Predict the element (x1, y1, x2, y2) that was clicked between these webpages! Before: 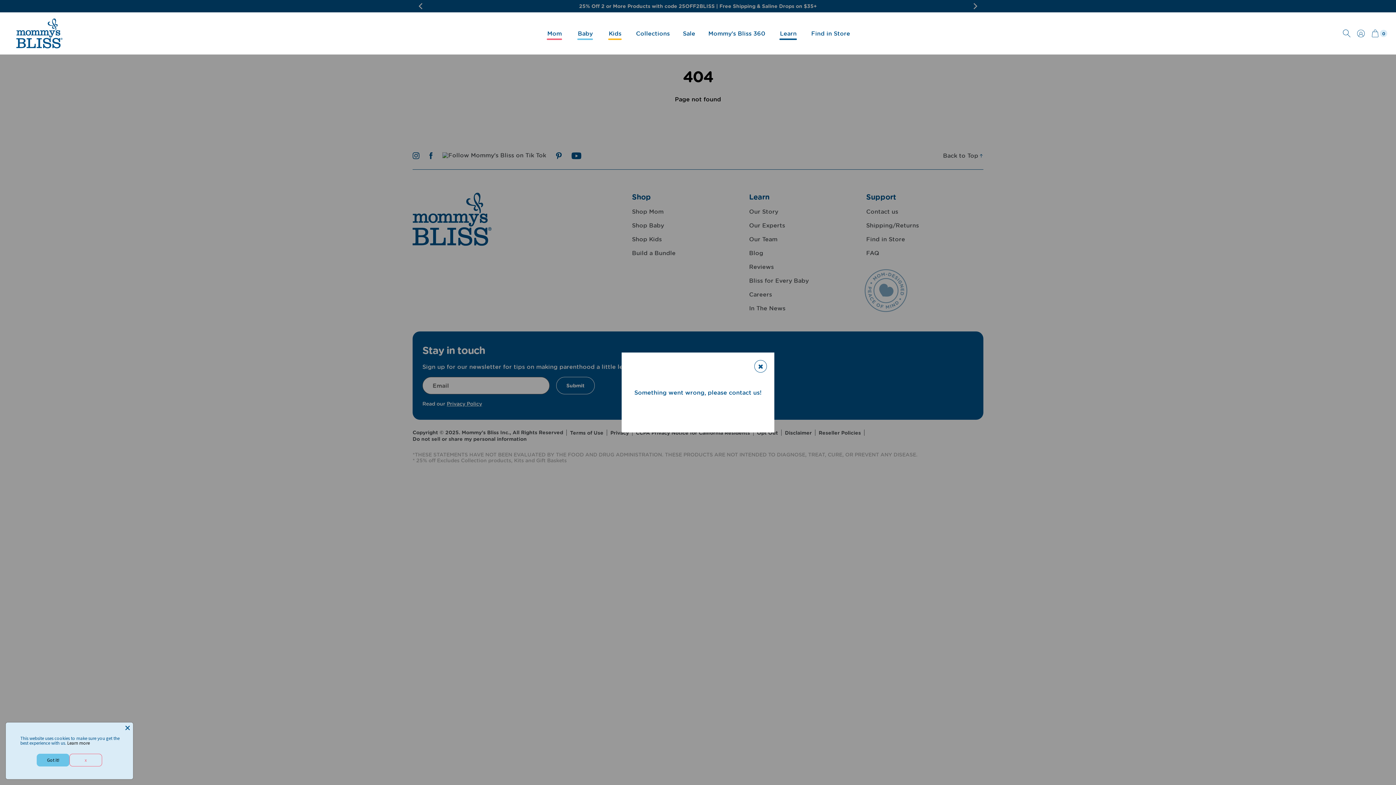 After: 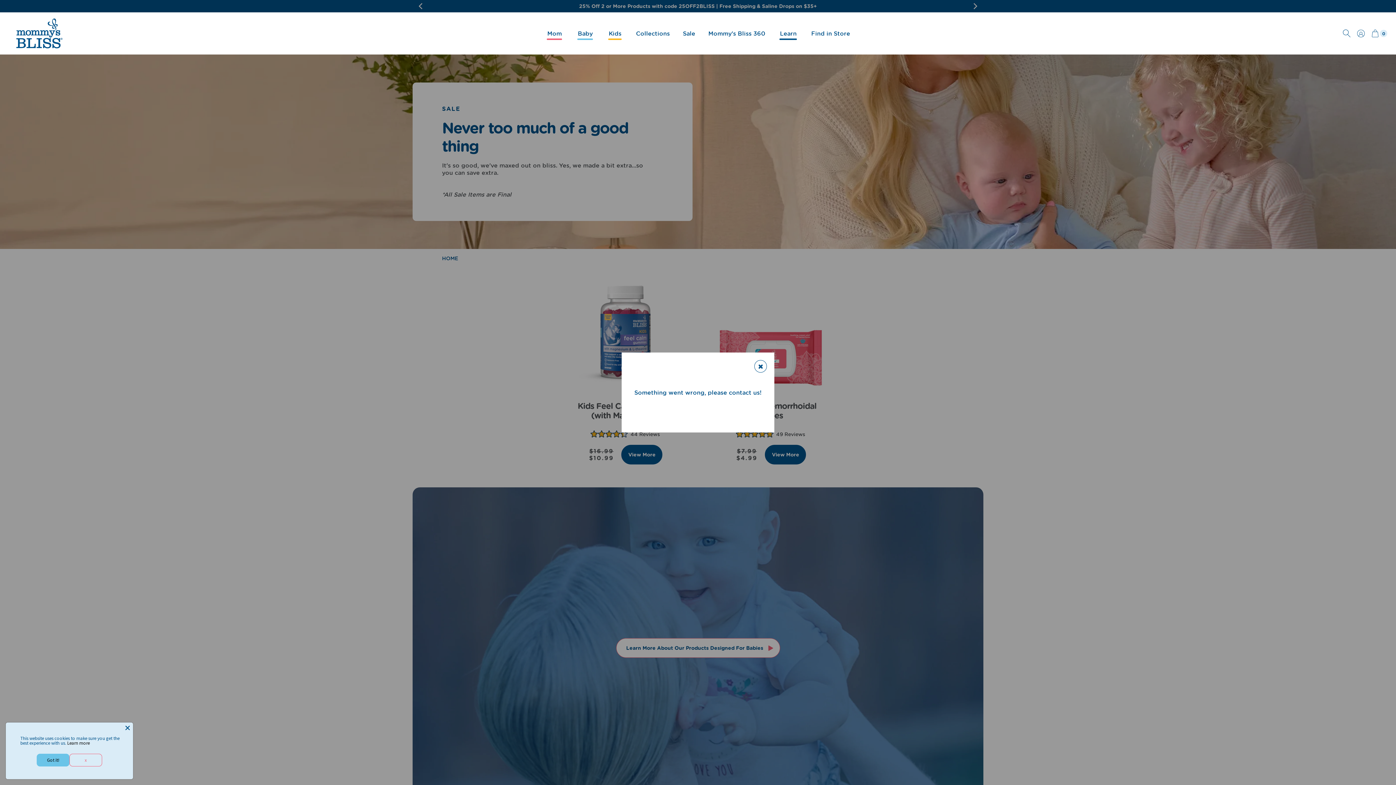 Action: label: Sale bbox: (676, 16, 701, 50)